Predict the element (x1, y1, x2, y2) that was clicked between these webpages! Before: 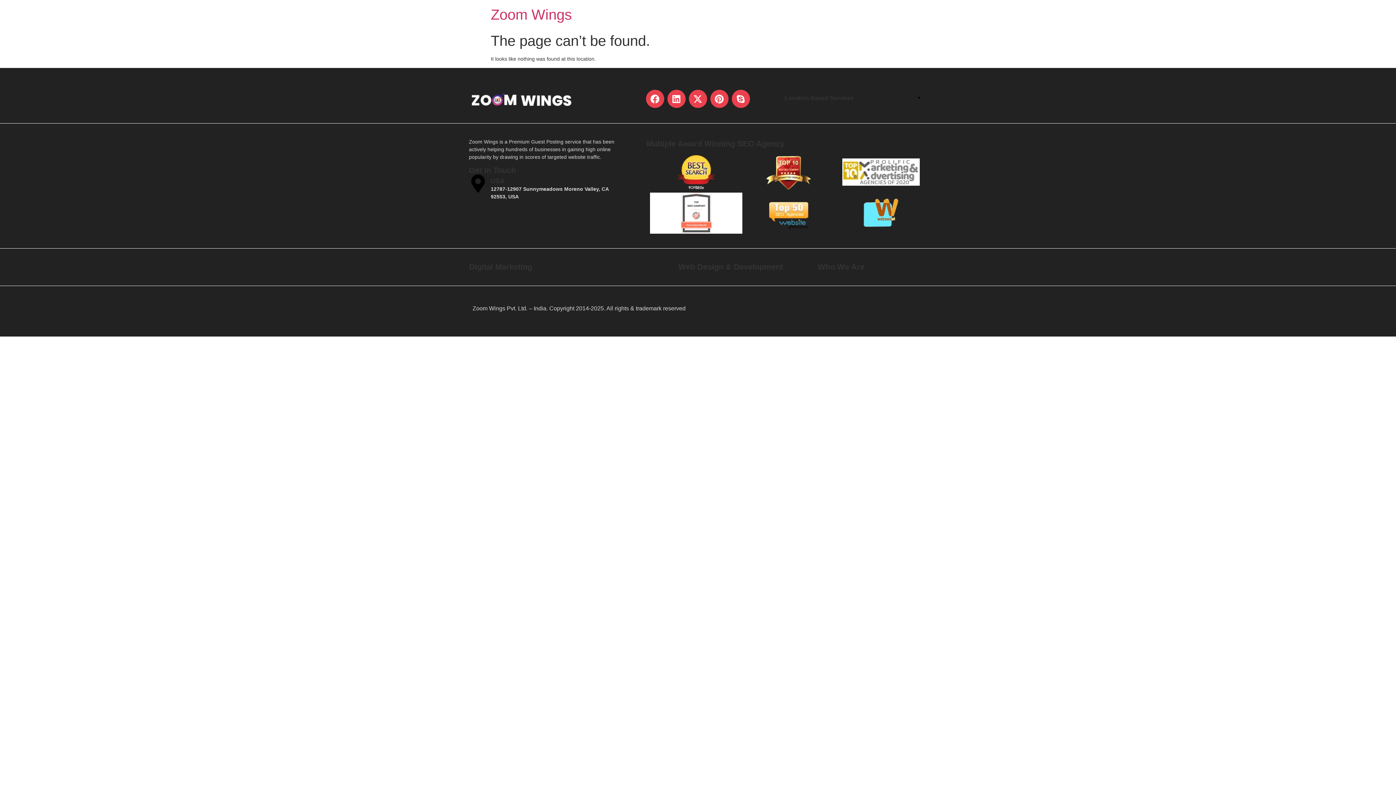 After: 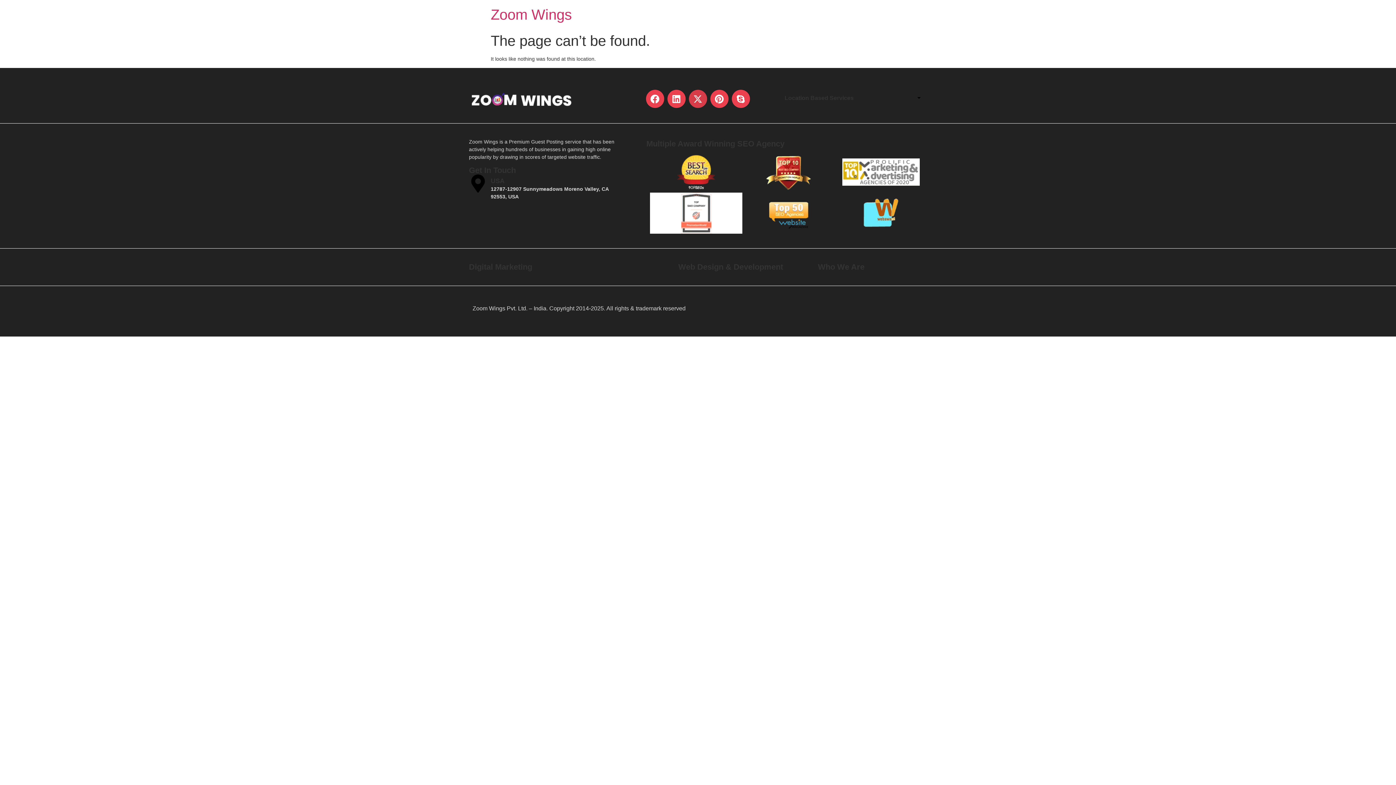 Action: bbox: (689, 89, 707, 108) label: X-twitter